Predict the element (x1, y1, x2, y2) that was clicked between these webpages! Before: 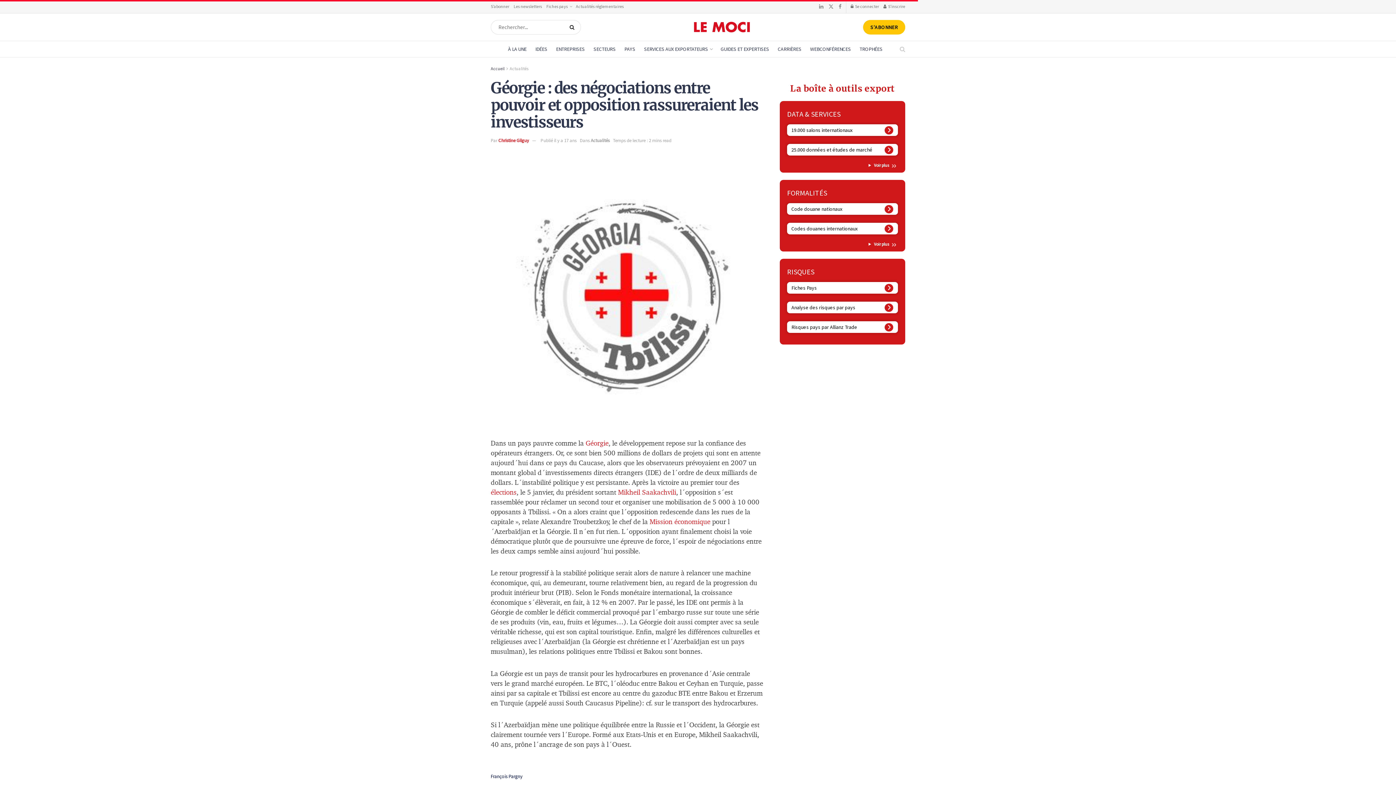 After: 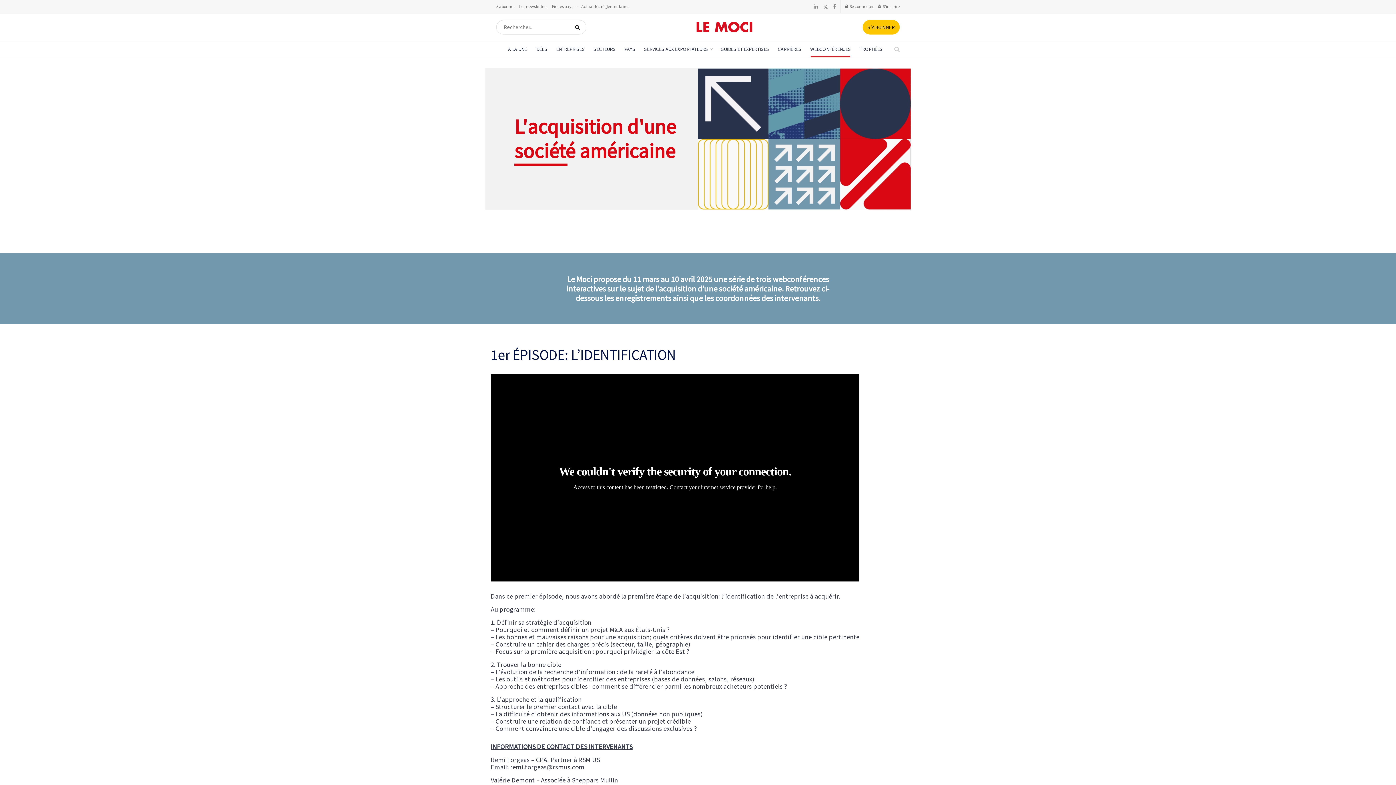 Action: label: WEBCONFÉRENCES bbox: (806, 41, 855, 57)